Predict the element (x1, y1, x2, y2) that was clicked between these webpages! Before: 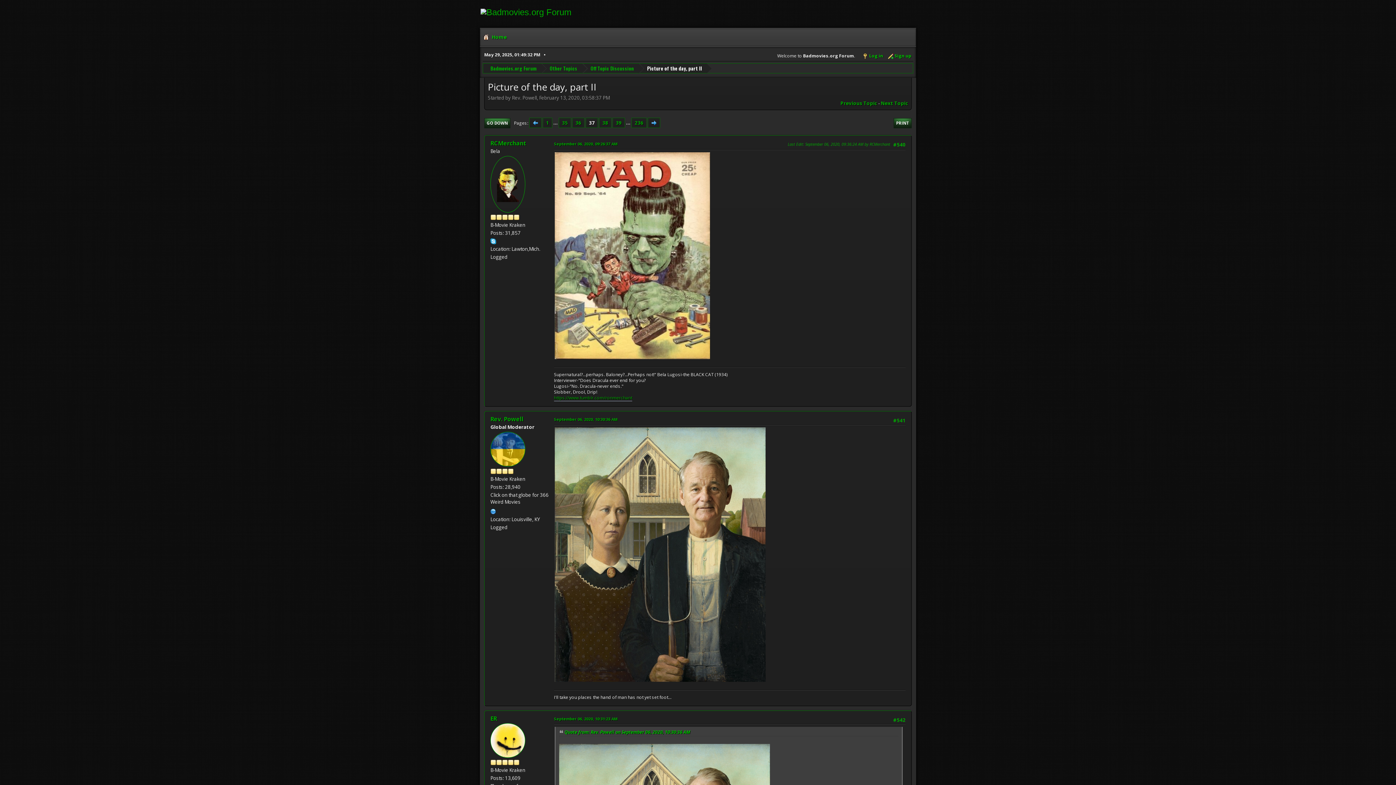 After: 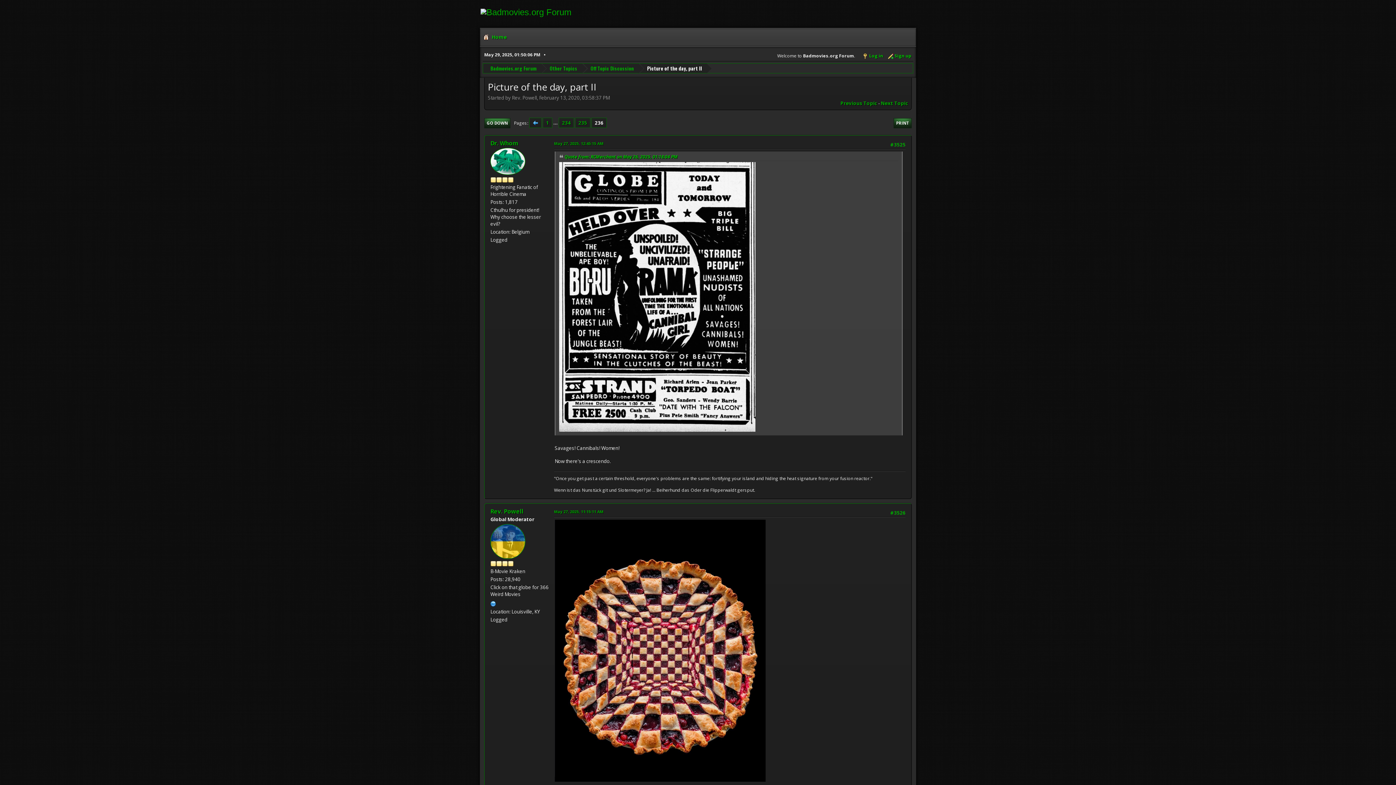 Action: label: 236 bbox: (631, 117, 646, 127)